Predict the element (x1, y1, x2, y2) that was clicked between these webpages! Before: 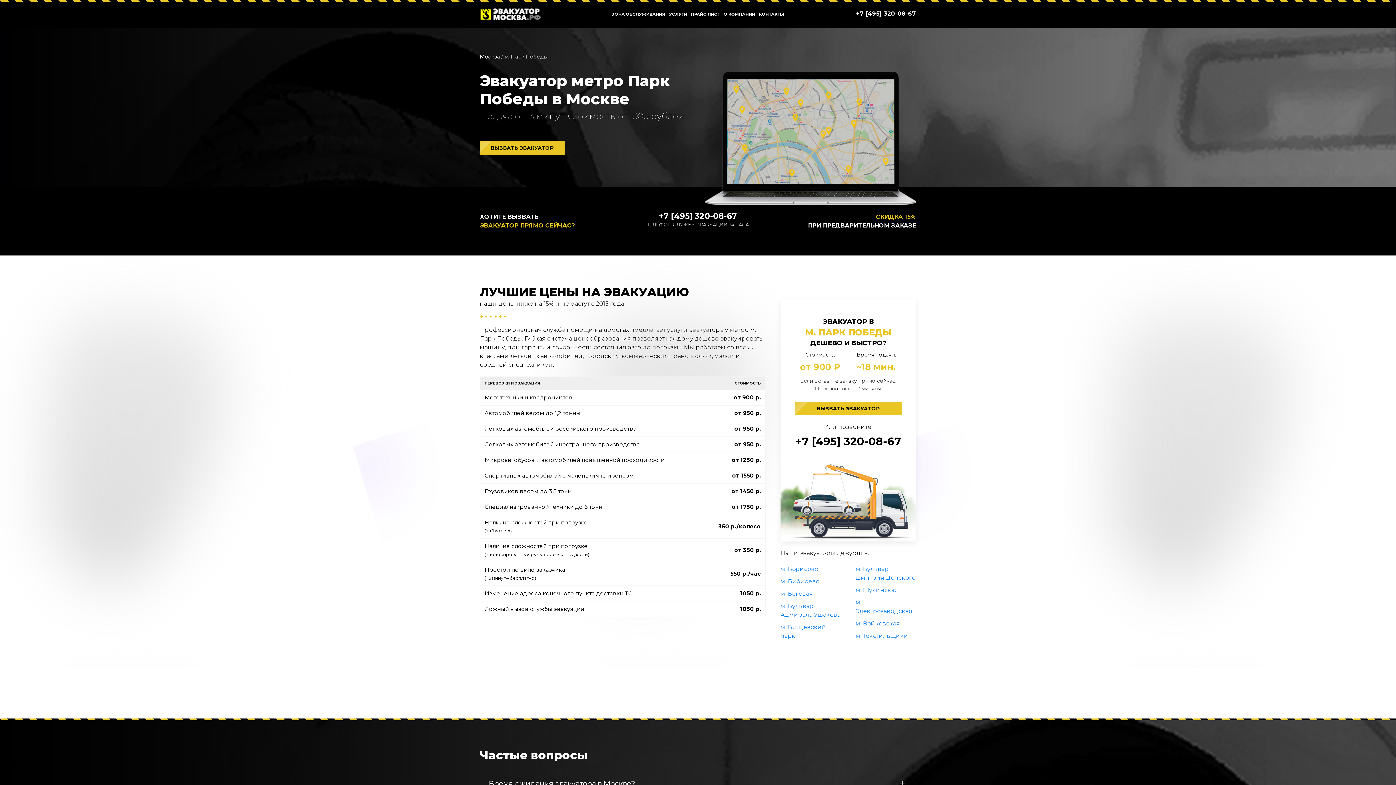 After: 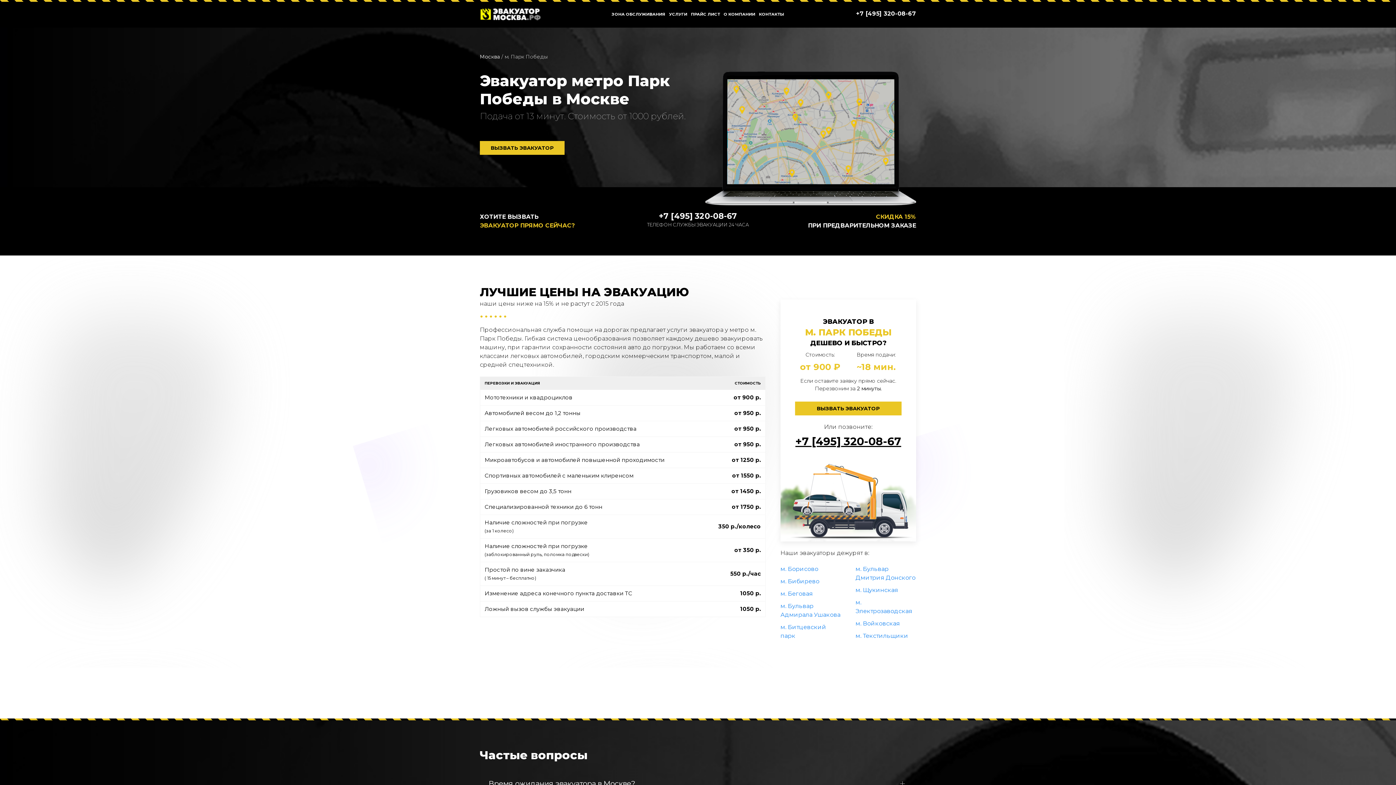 Action: bbox: (795, 434, 901, 448) label: +7 [495] 320-08-67